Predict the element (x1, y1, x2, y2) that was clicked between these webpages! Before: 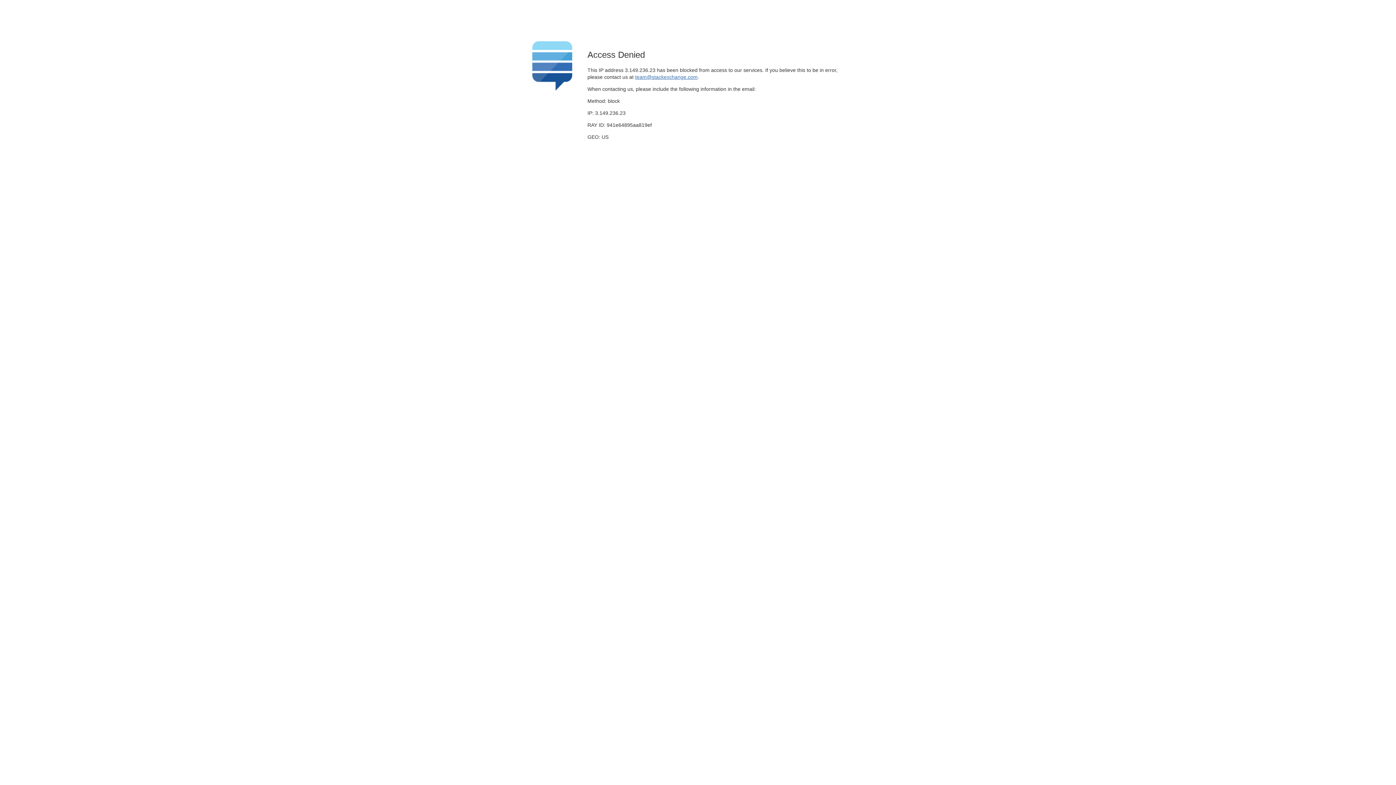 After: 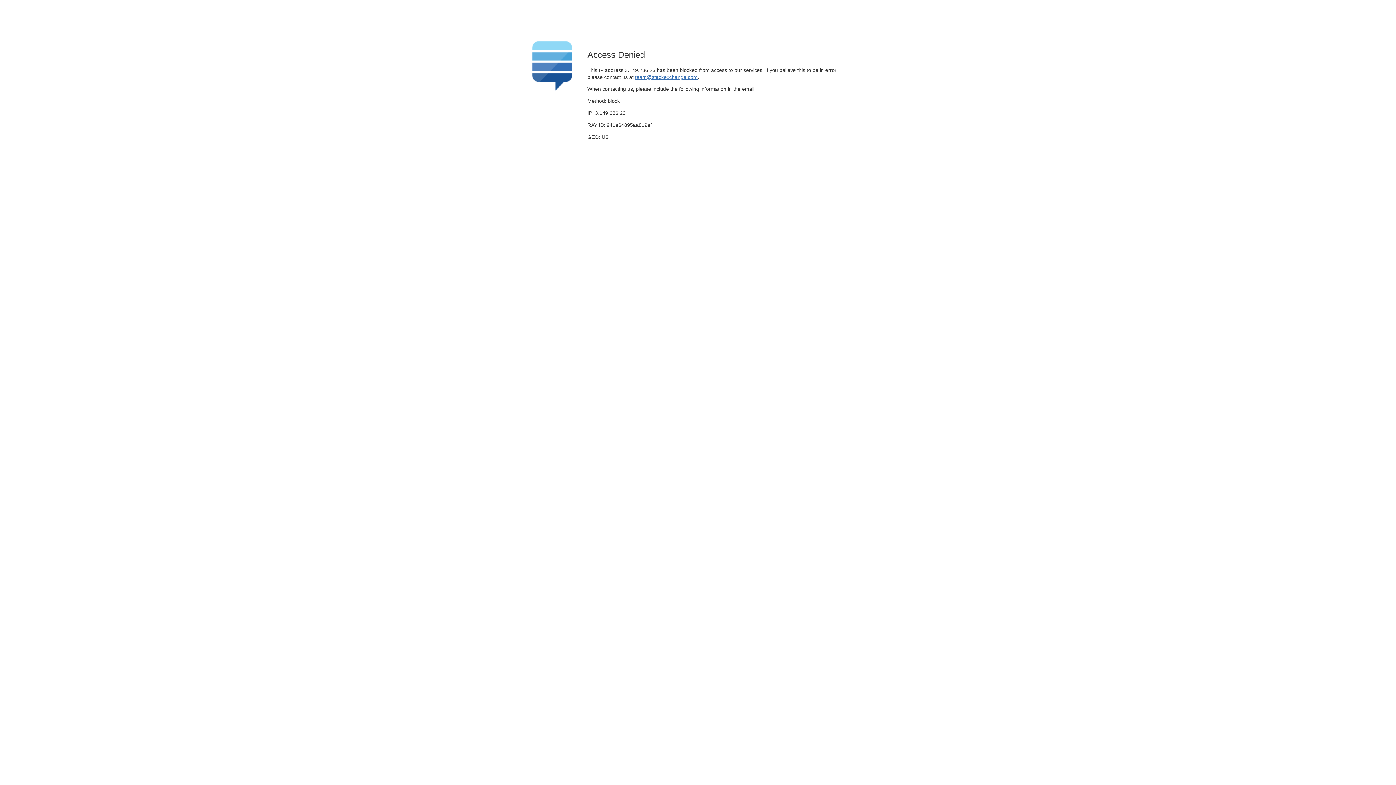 Action: label: team@stackexchange.com bbox: (635, 74, 697, 79)